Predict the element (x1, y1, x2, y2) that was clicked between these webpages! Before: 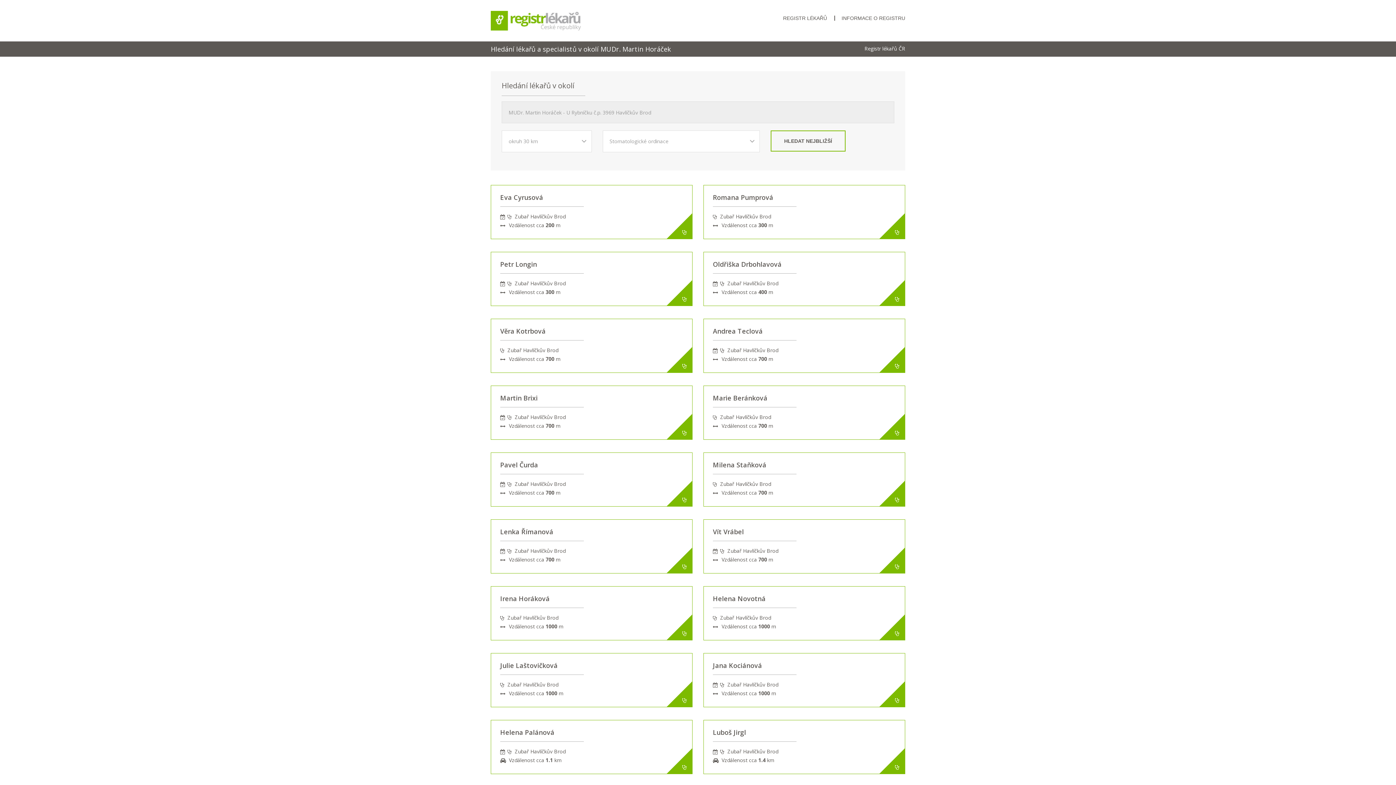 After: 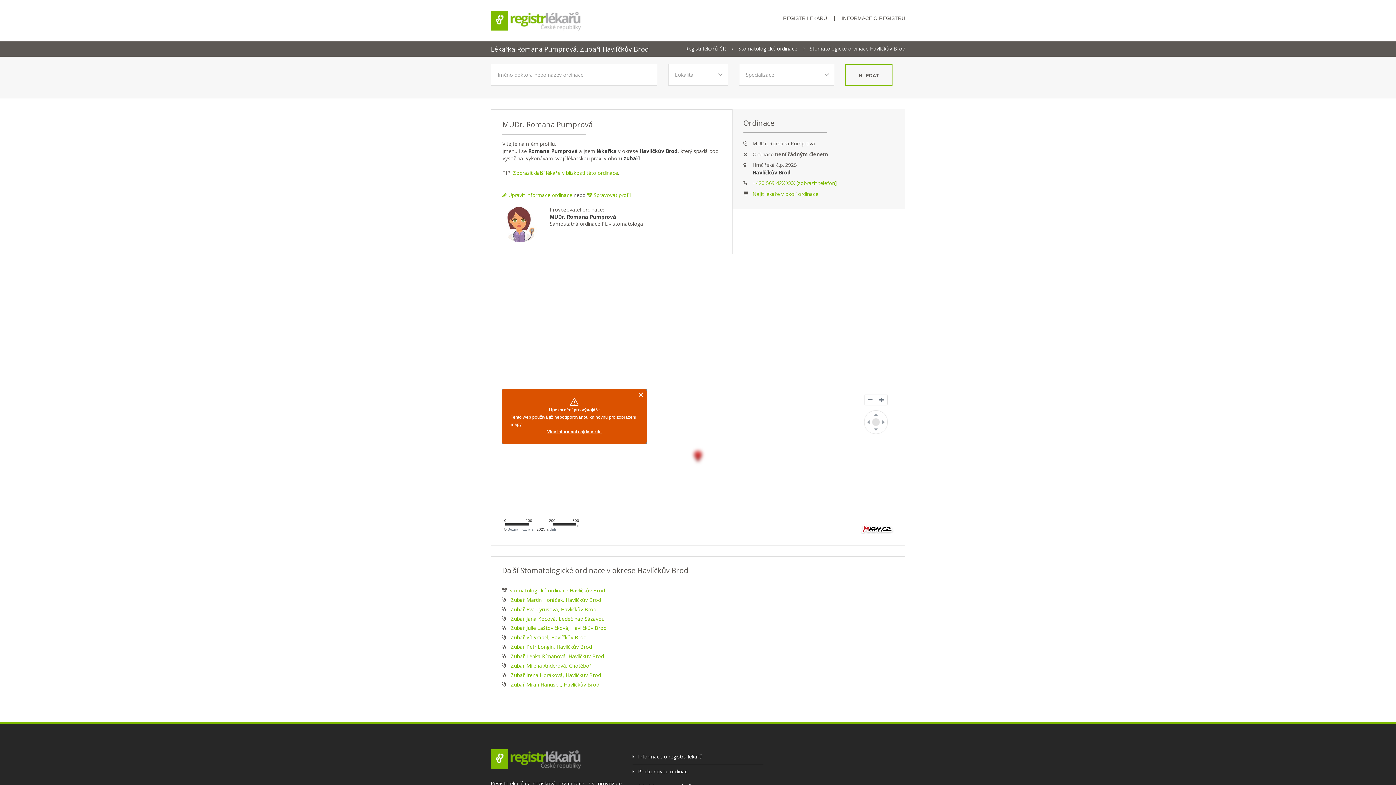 Action: bbox: (713, 193, 773, 201) label: Romana Pumprová